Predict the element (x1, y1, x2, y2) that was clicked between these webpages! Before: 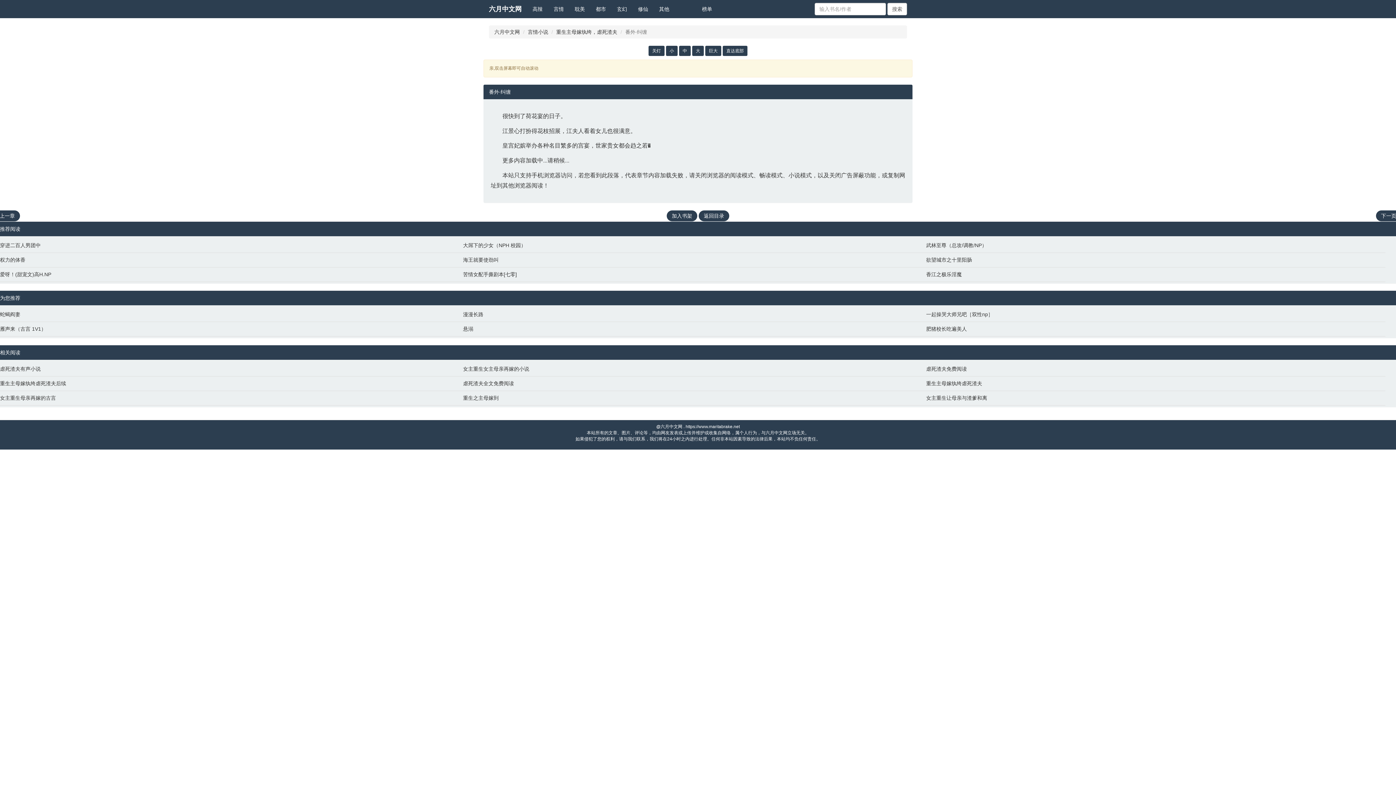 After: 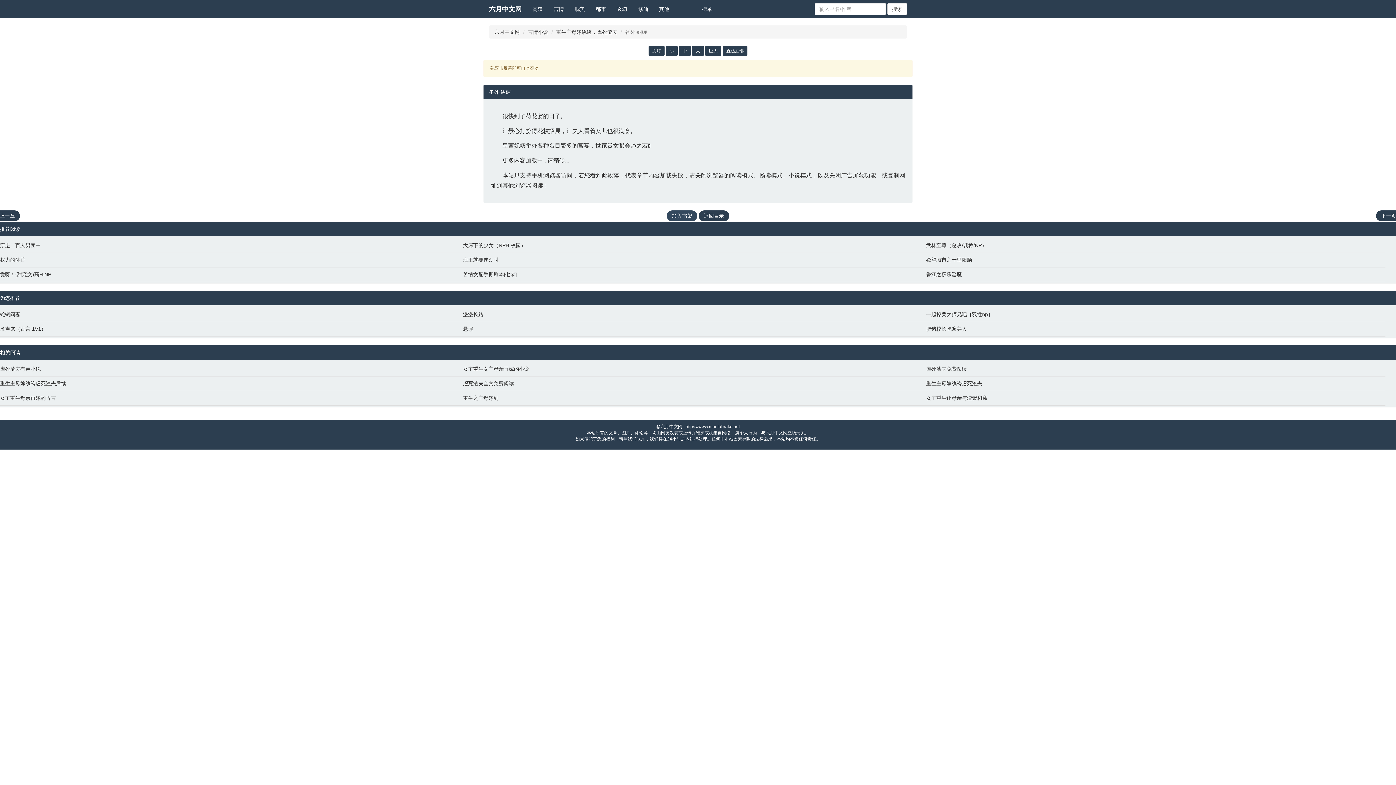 Action: bbox: (666, 210, 697, 221) label: 加入书架